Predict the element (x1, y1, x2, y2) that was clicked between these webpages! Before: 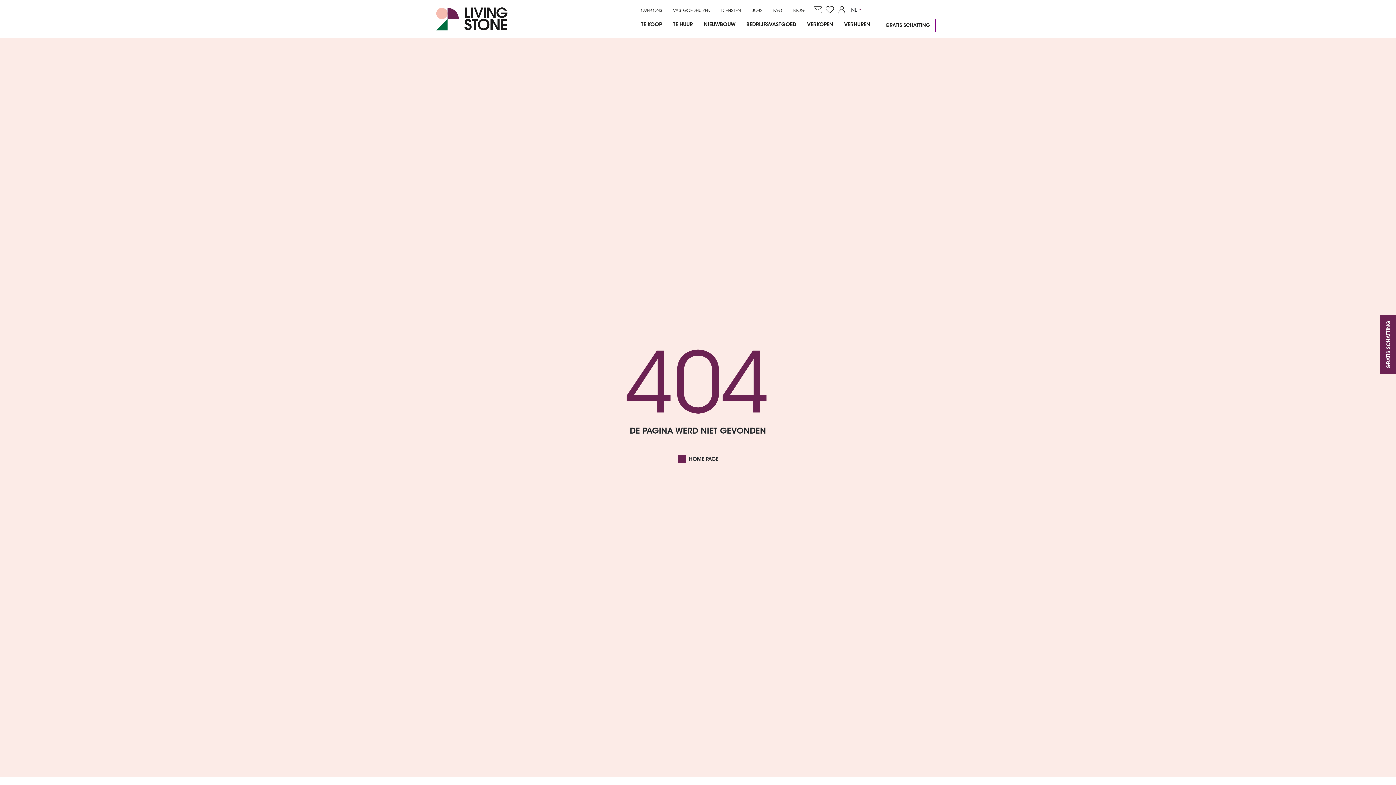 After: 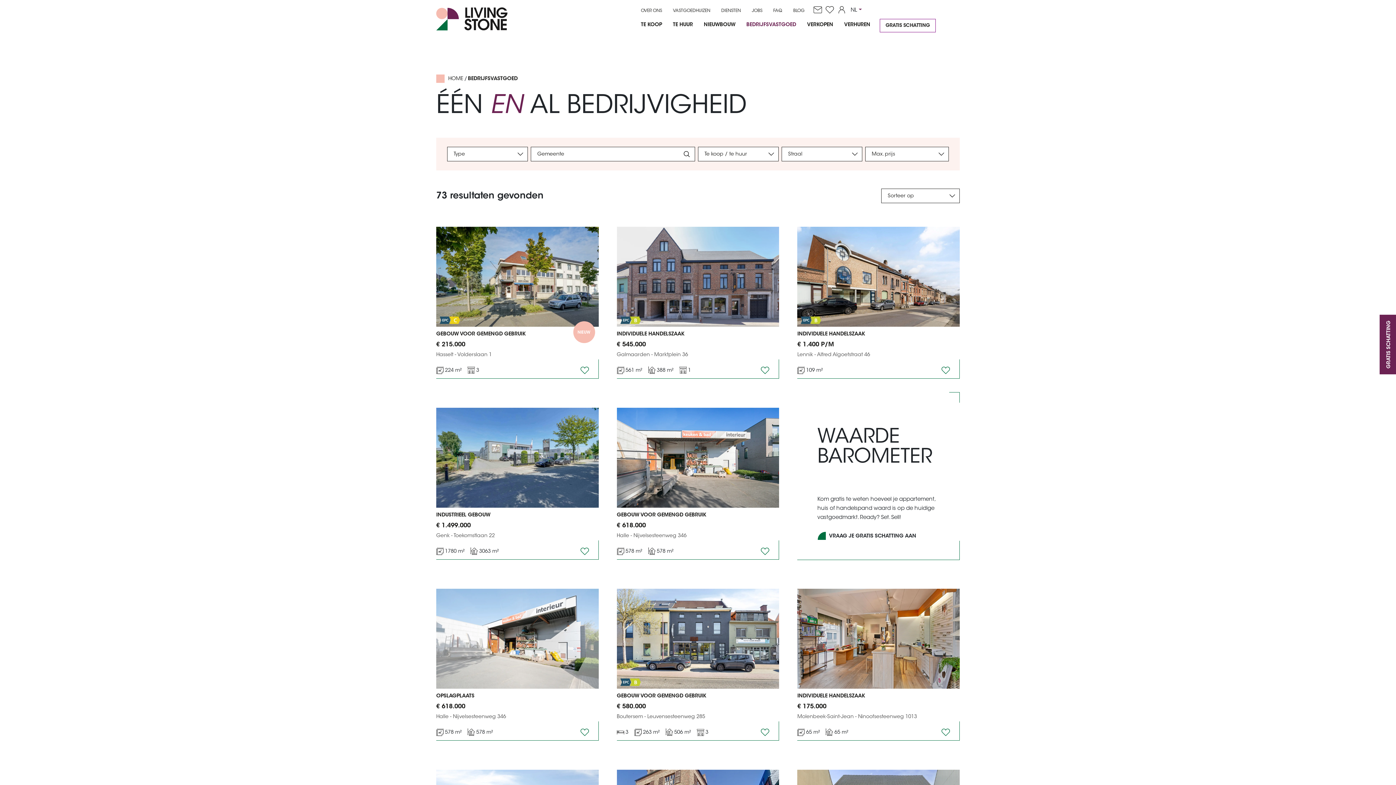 Action: label: BEDRIJFSVASTGOED bbox: (741, 18, 801, 32)